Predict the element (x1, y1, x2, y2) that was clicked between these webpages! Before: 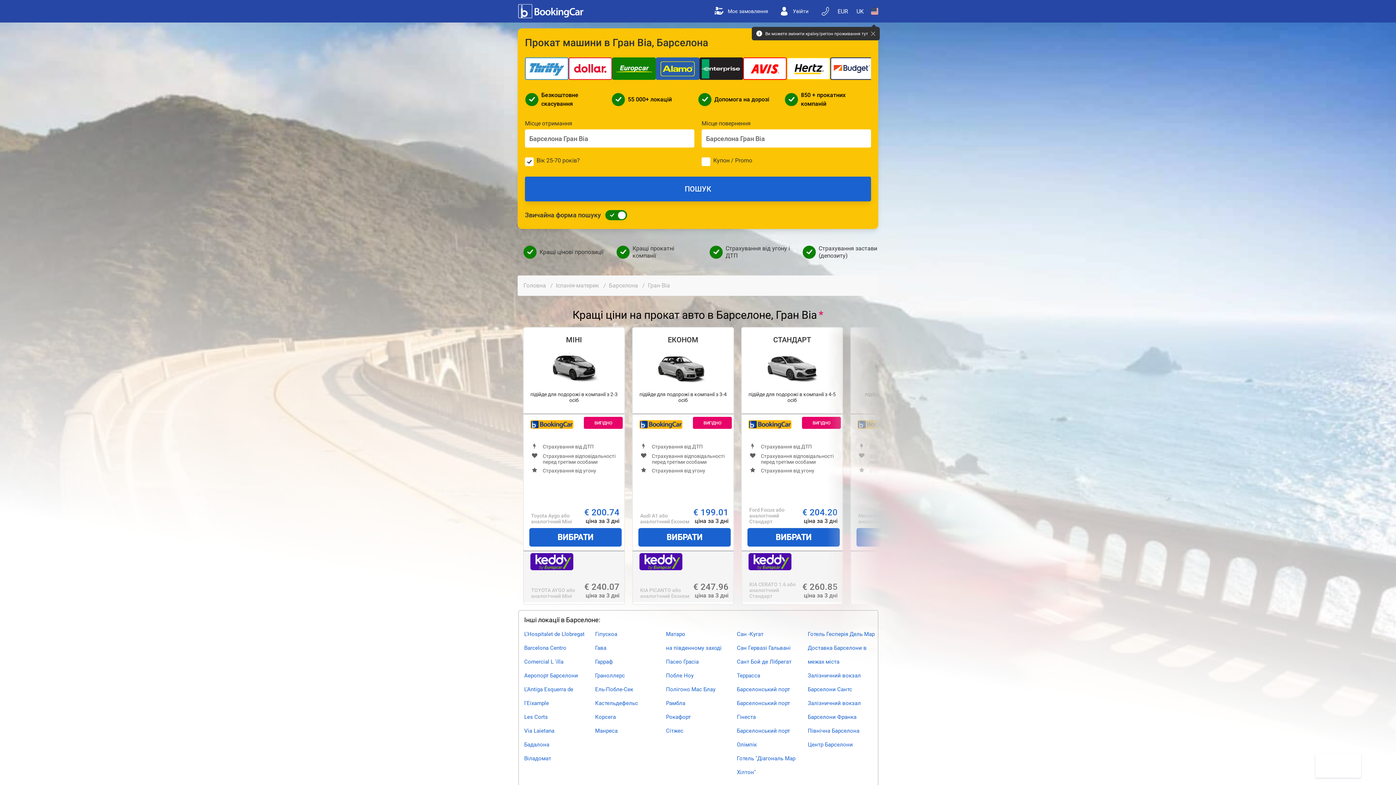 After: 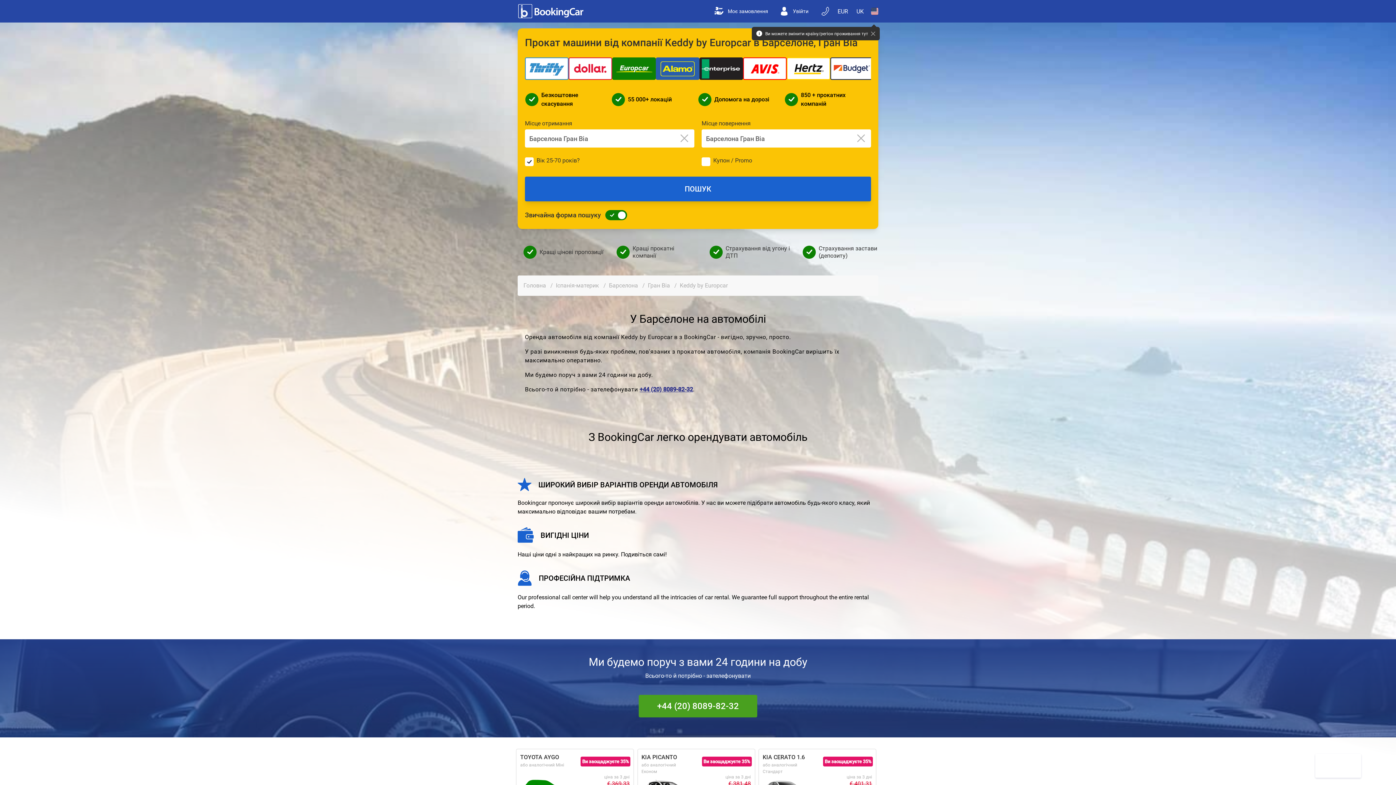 Action: bbox: (748, 553, 802, 570)